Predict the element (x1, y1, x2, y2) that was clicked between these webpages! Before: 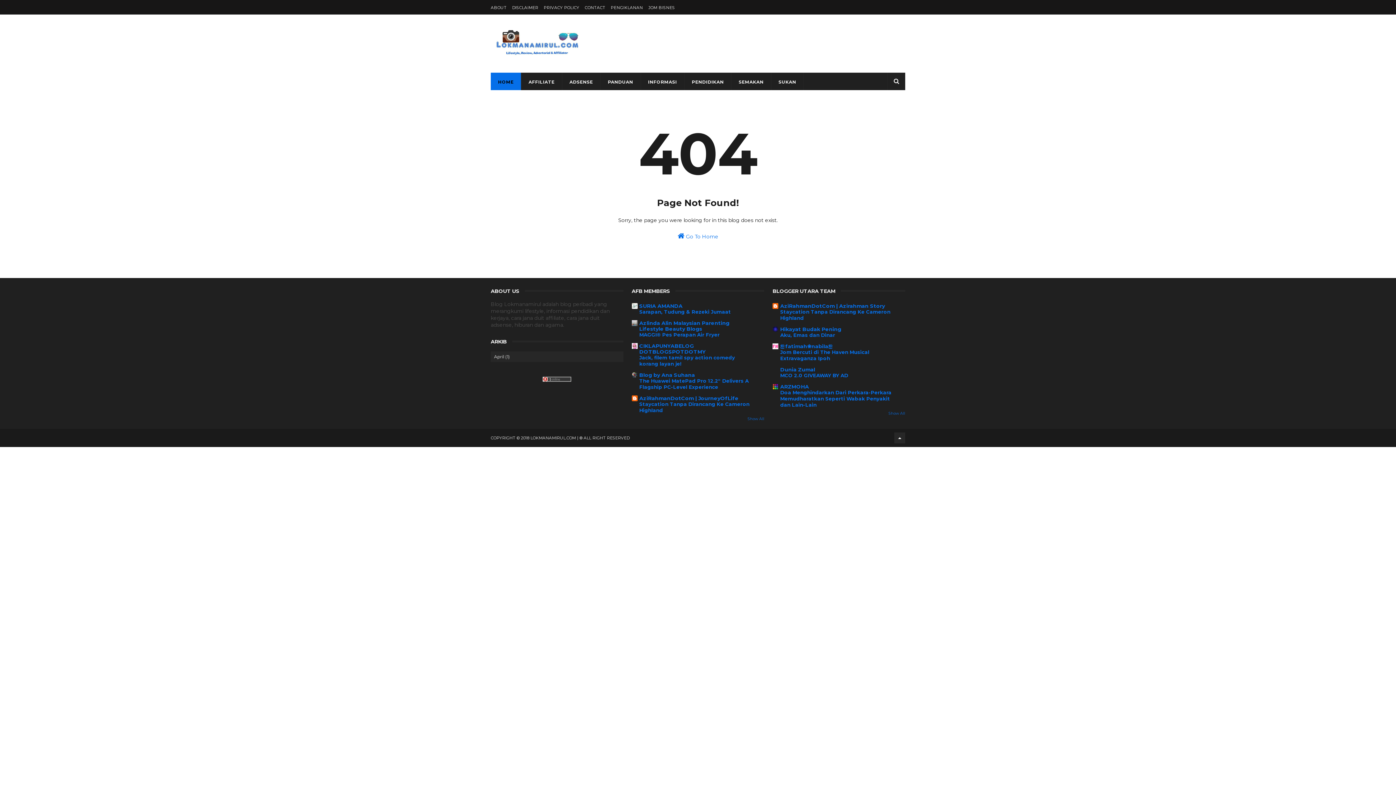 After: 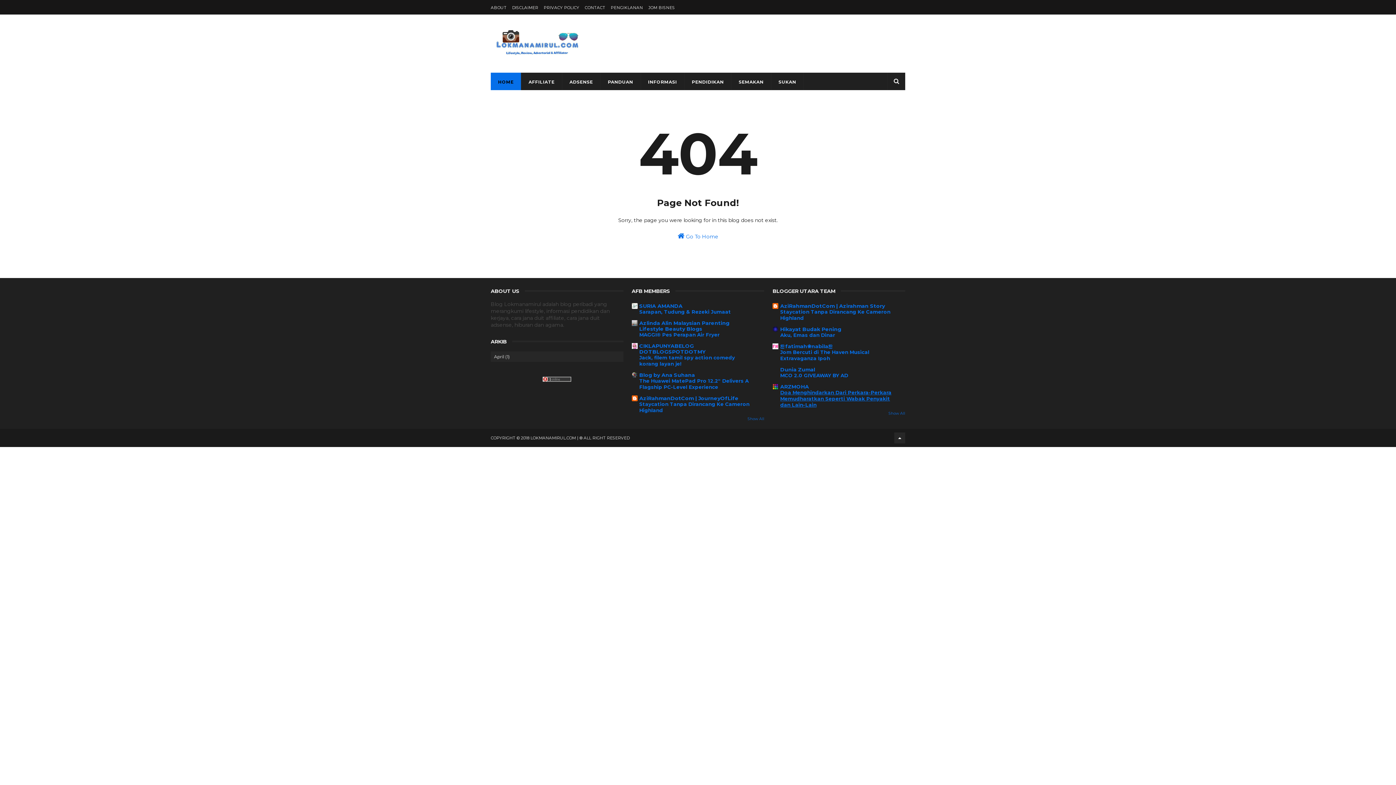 Action: bbox: (780, 389, 891, 407) label: Doa Menghindarkan Dari Perkara-Perkara Memudharatkan Seperti Wabak Penyakit dan Lain-Lain